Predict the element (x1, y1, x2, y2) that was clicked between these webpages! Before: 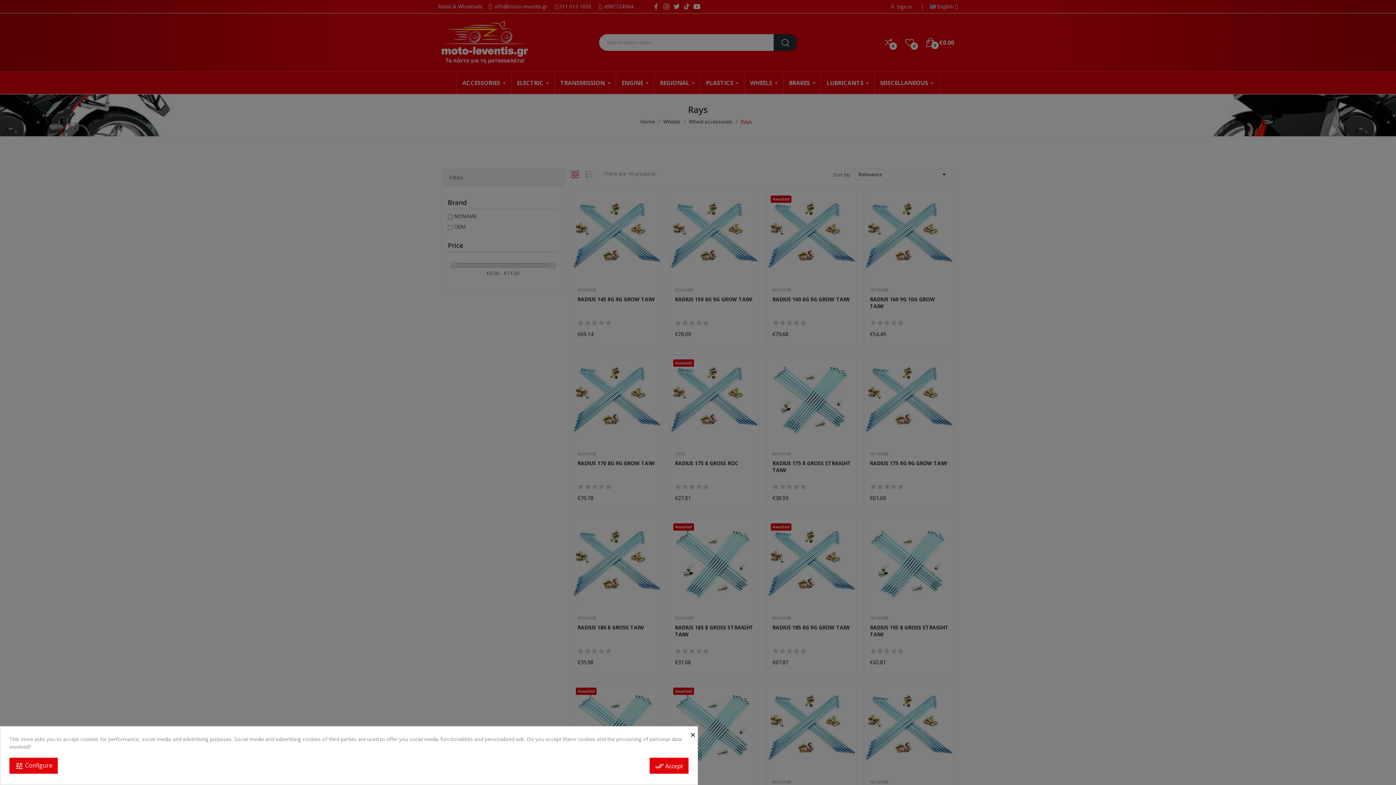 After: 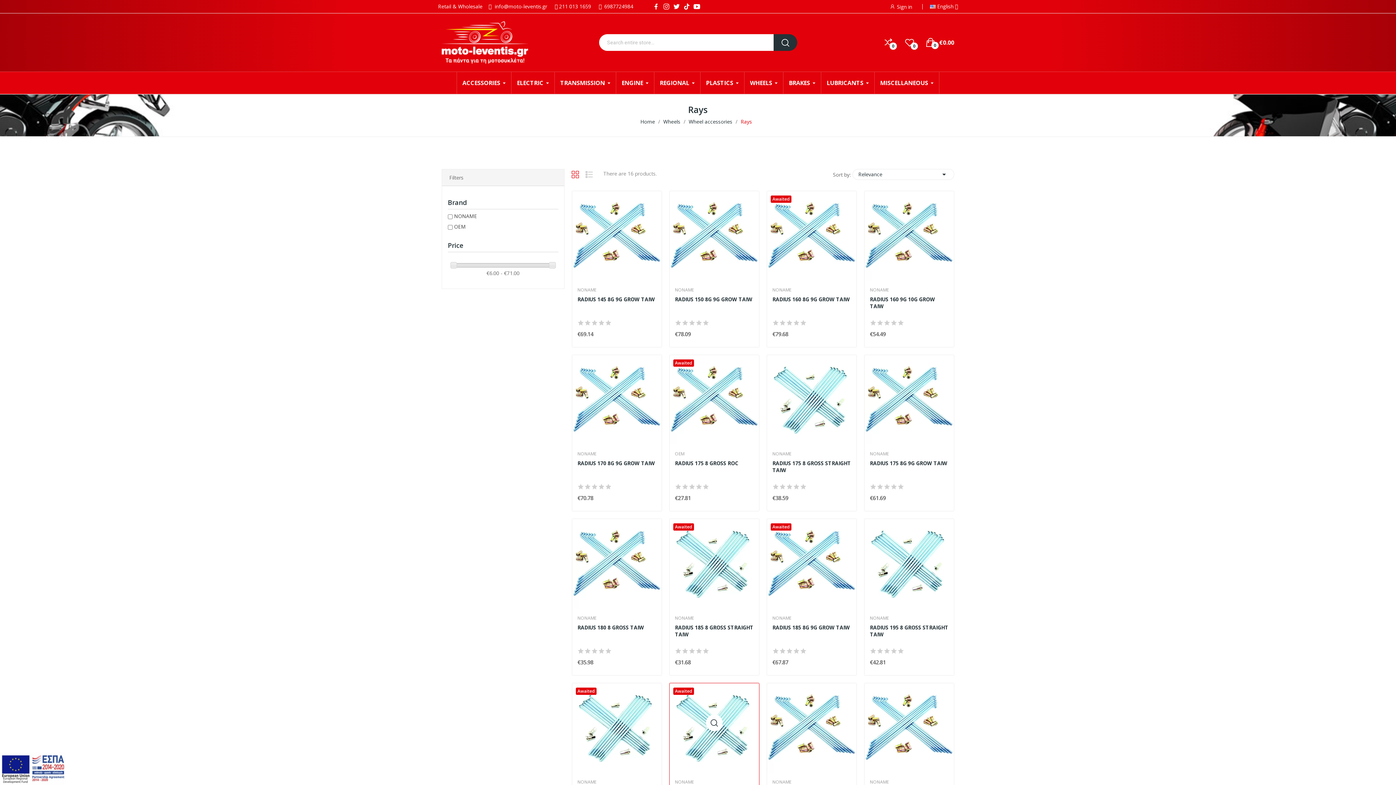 Action: label: done_all Accept bbox: (649, 758, 688, 774)